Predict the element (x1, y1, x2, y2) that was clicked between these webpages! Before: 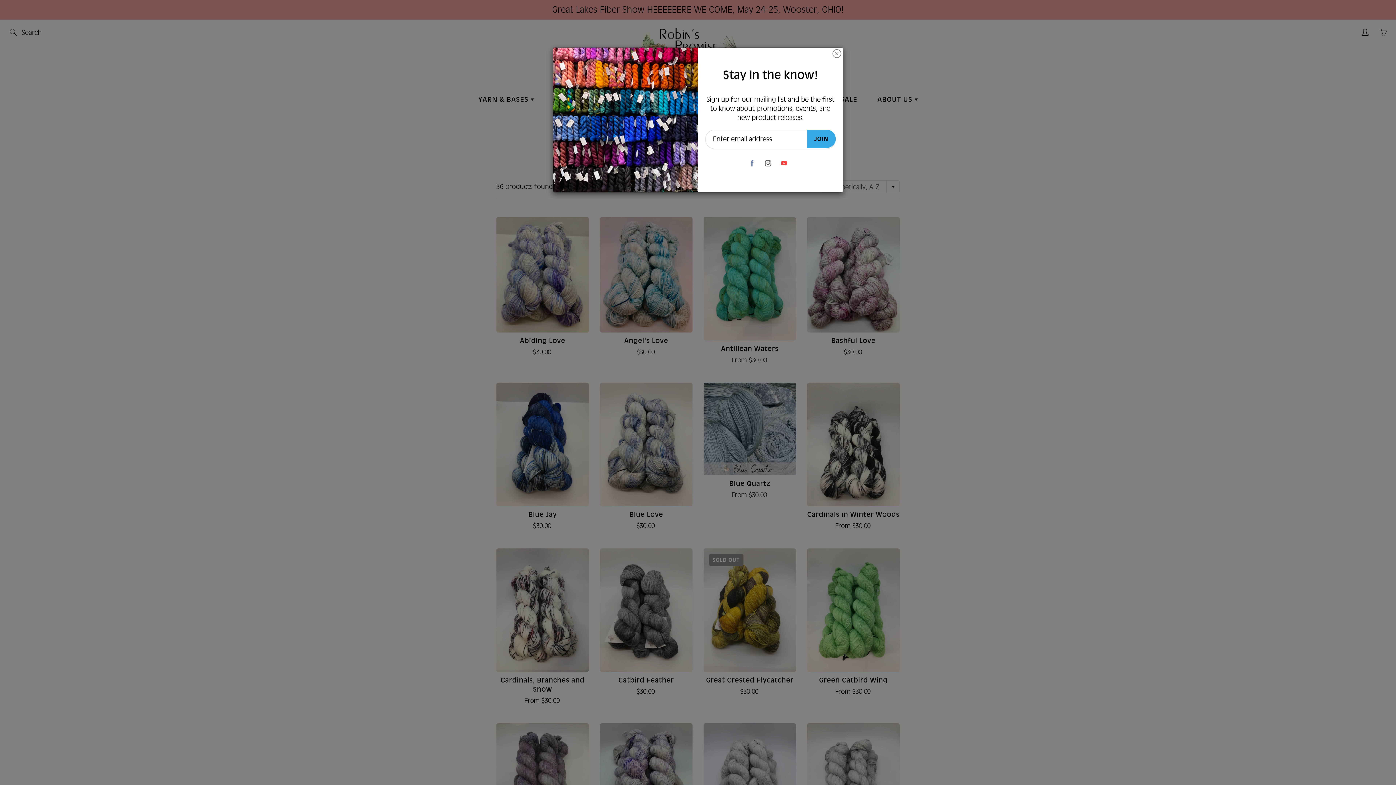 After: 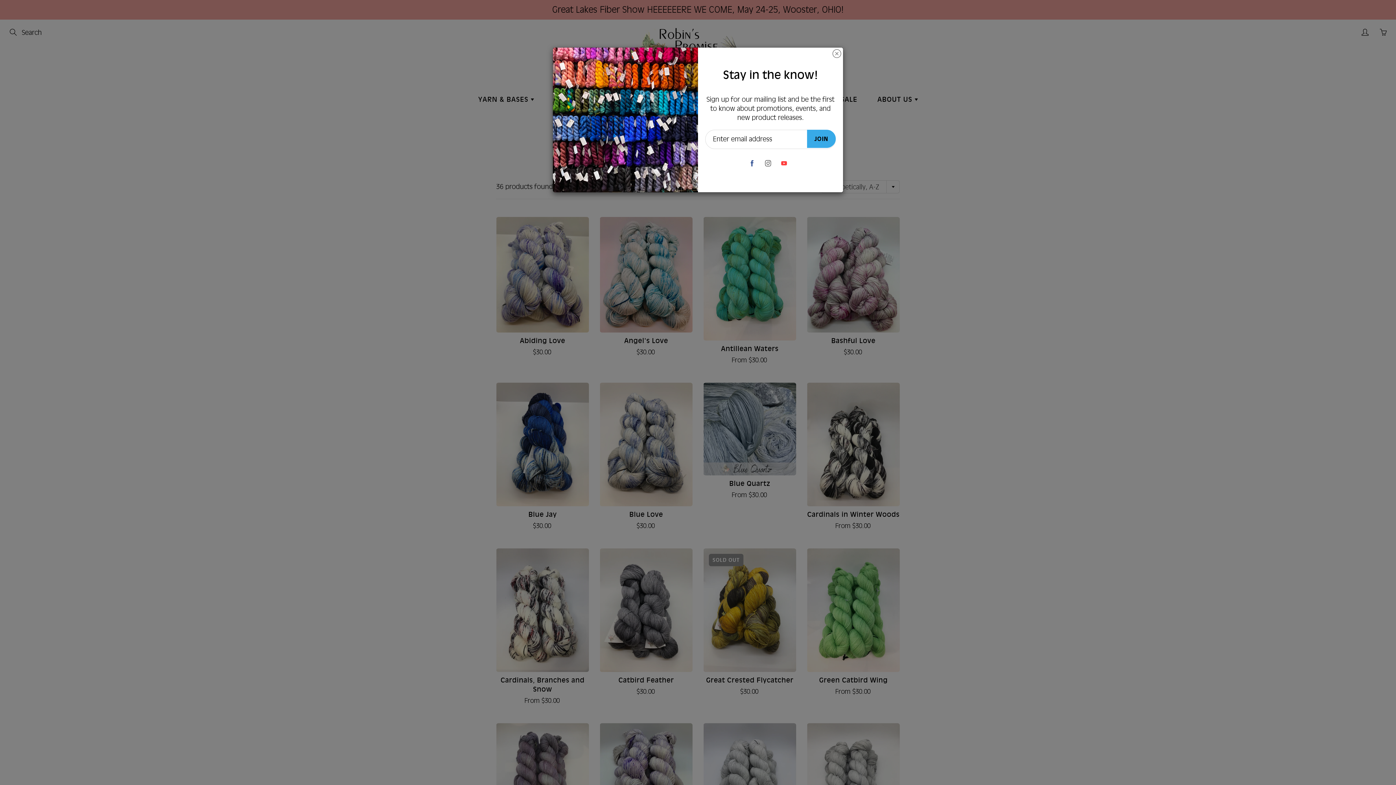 Action: bbox: (745, 156, 758, 169)